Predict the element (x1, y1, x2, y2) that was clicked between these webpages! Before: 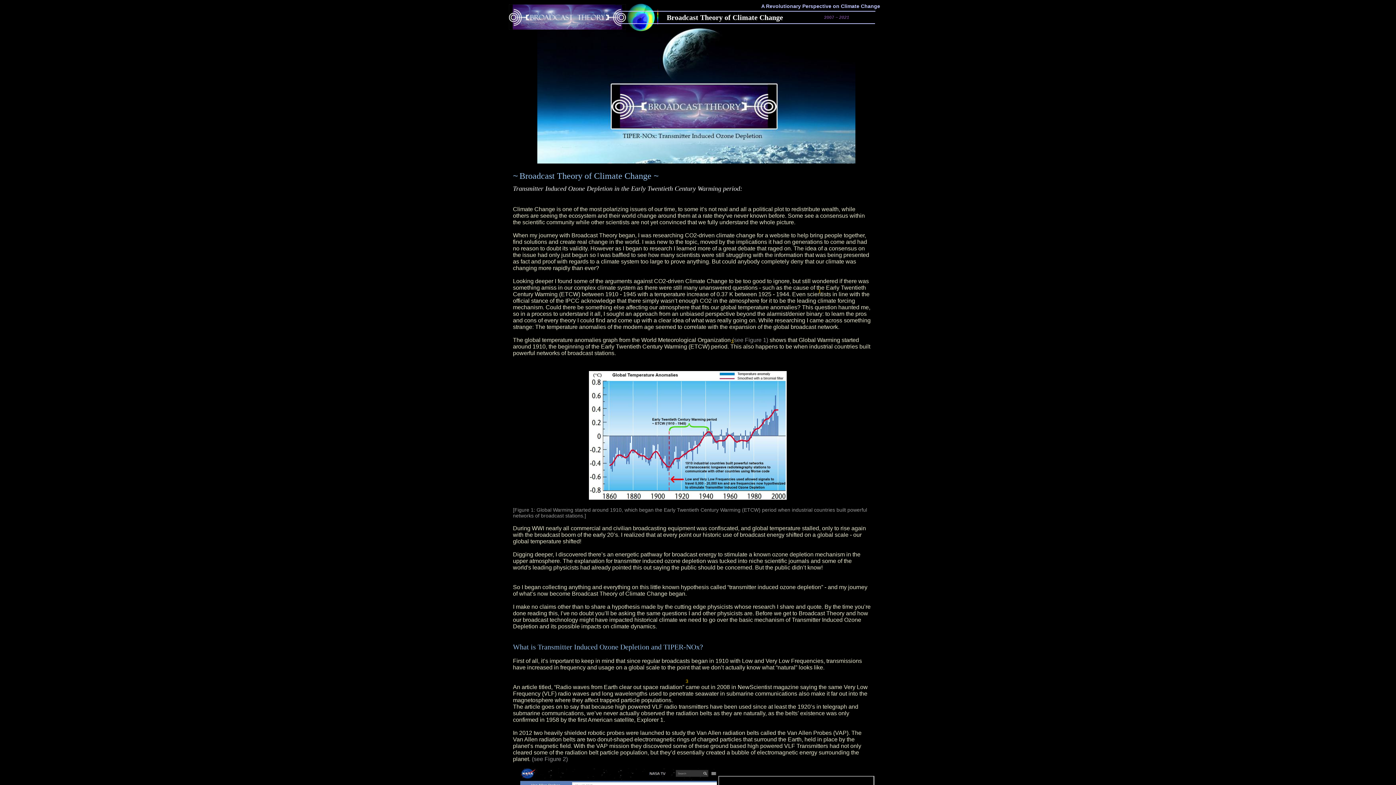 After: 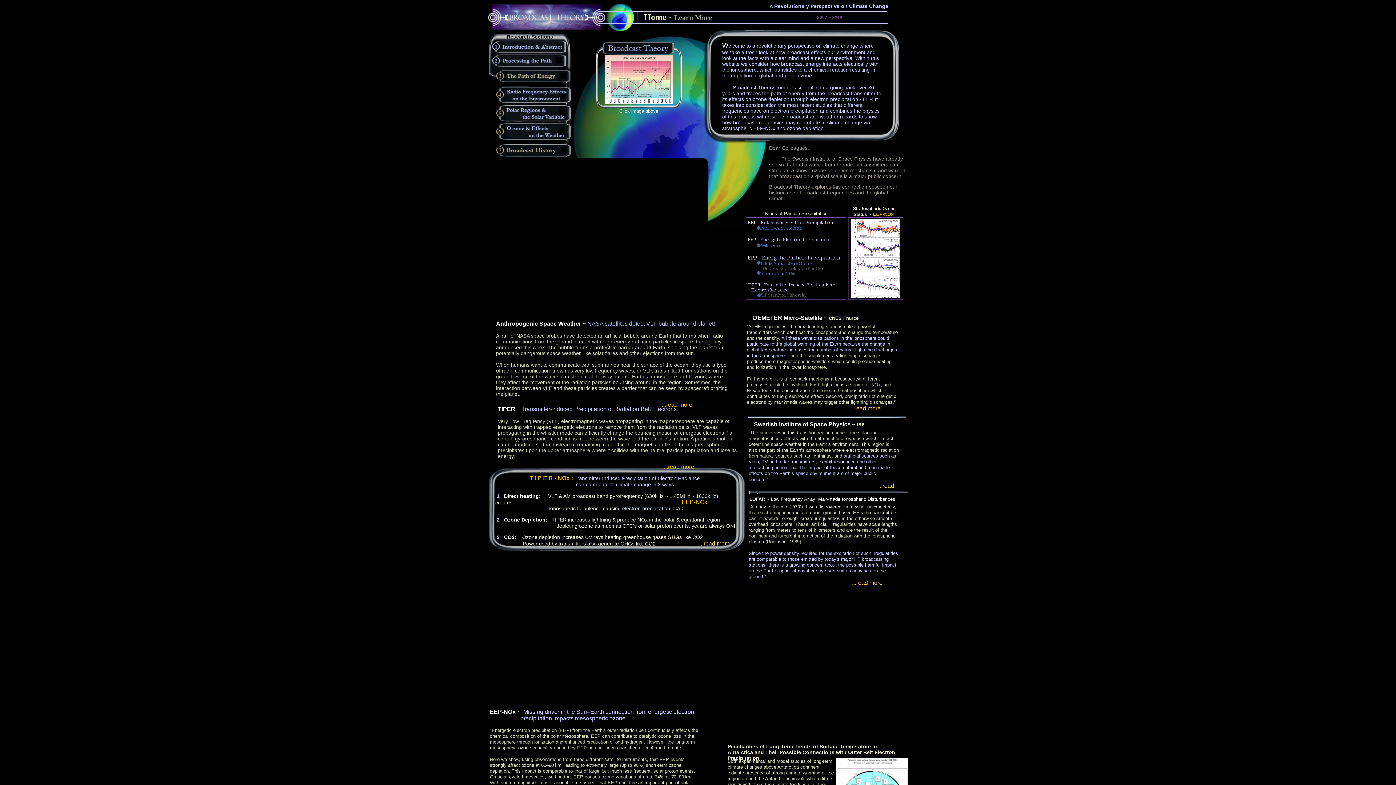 Action: bbox: (509, 4, 626, 29)